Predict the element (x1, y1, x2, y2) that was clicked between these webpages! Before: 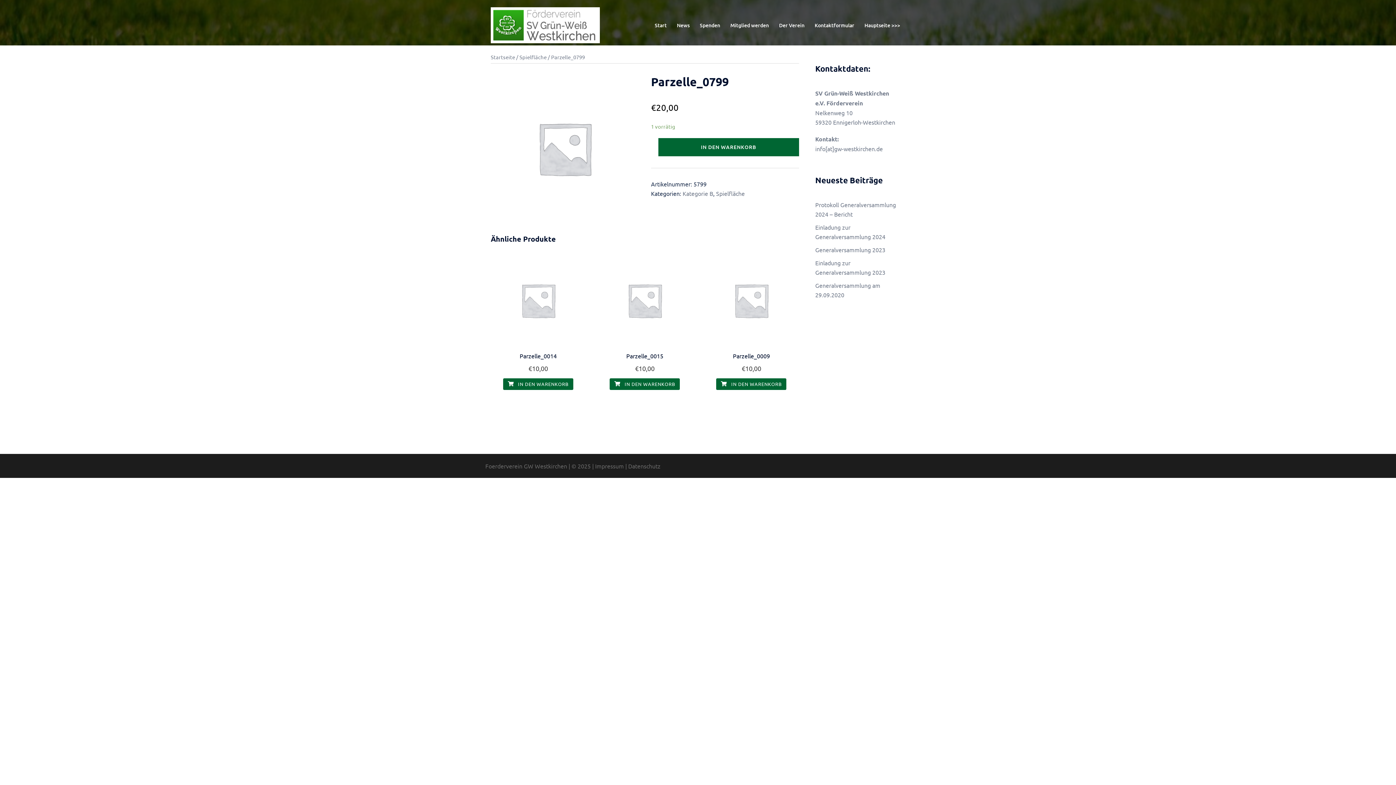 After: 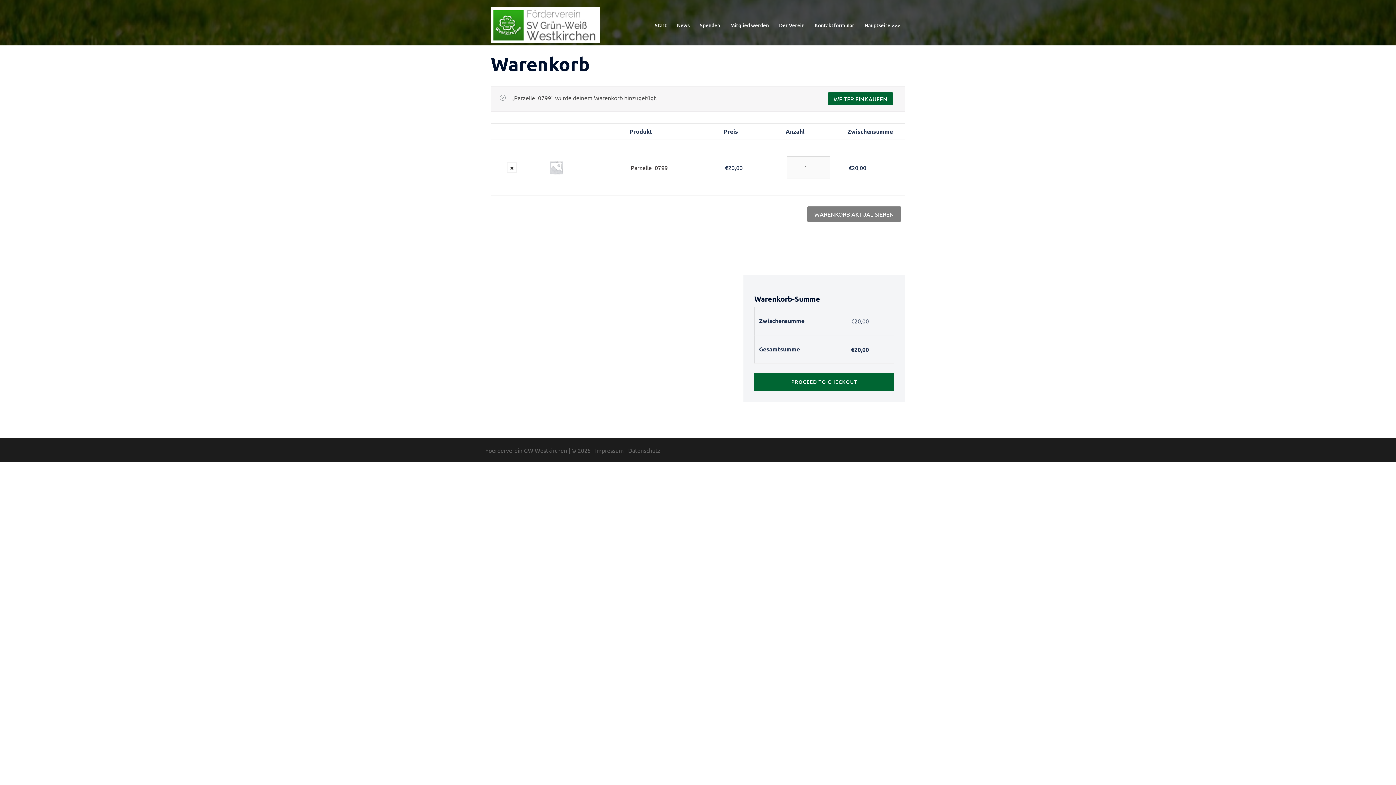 Action: label: IN DEN WARENKORB bbox: (658, 138, 799, 156)